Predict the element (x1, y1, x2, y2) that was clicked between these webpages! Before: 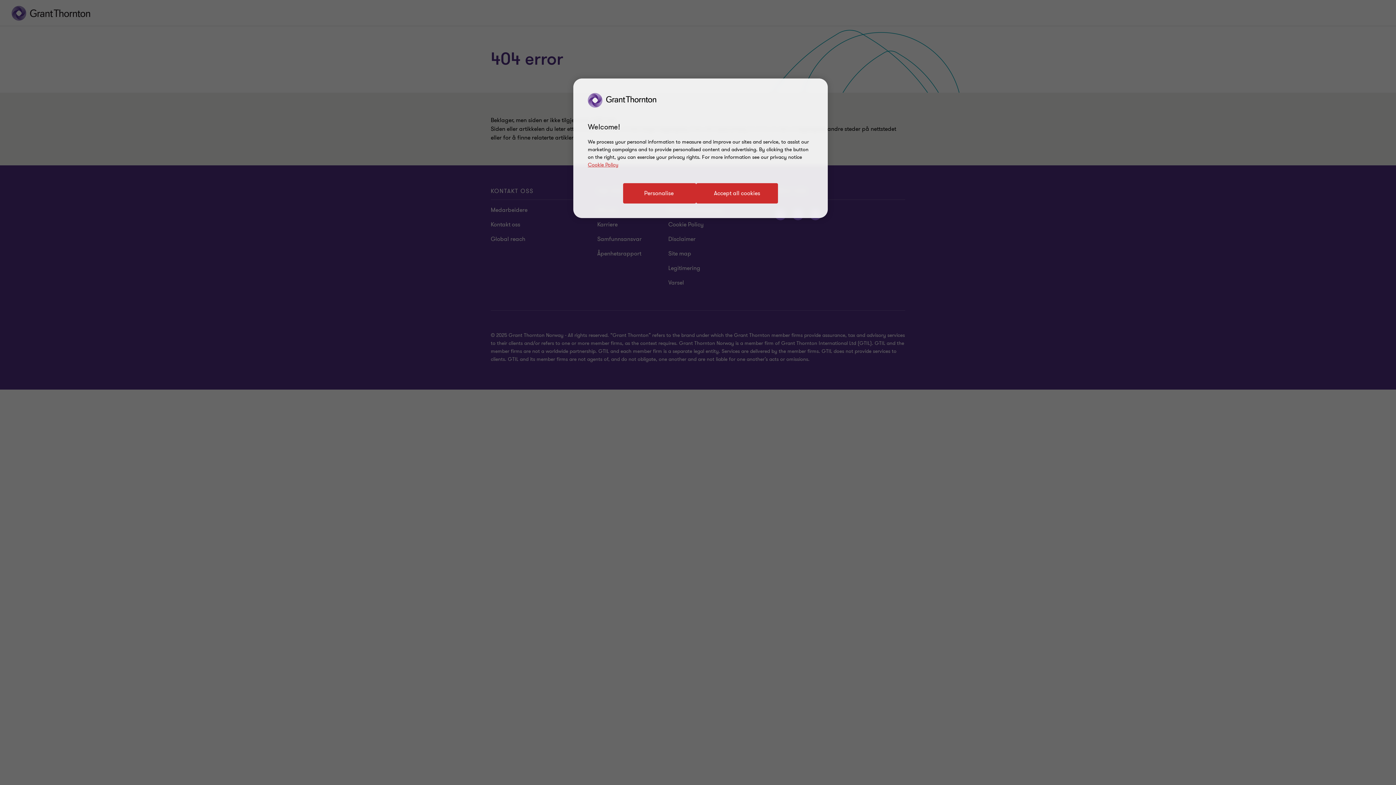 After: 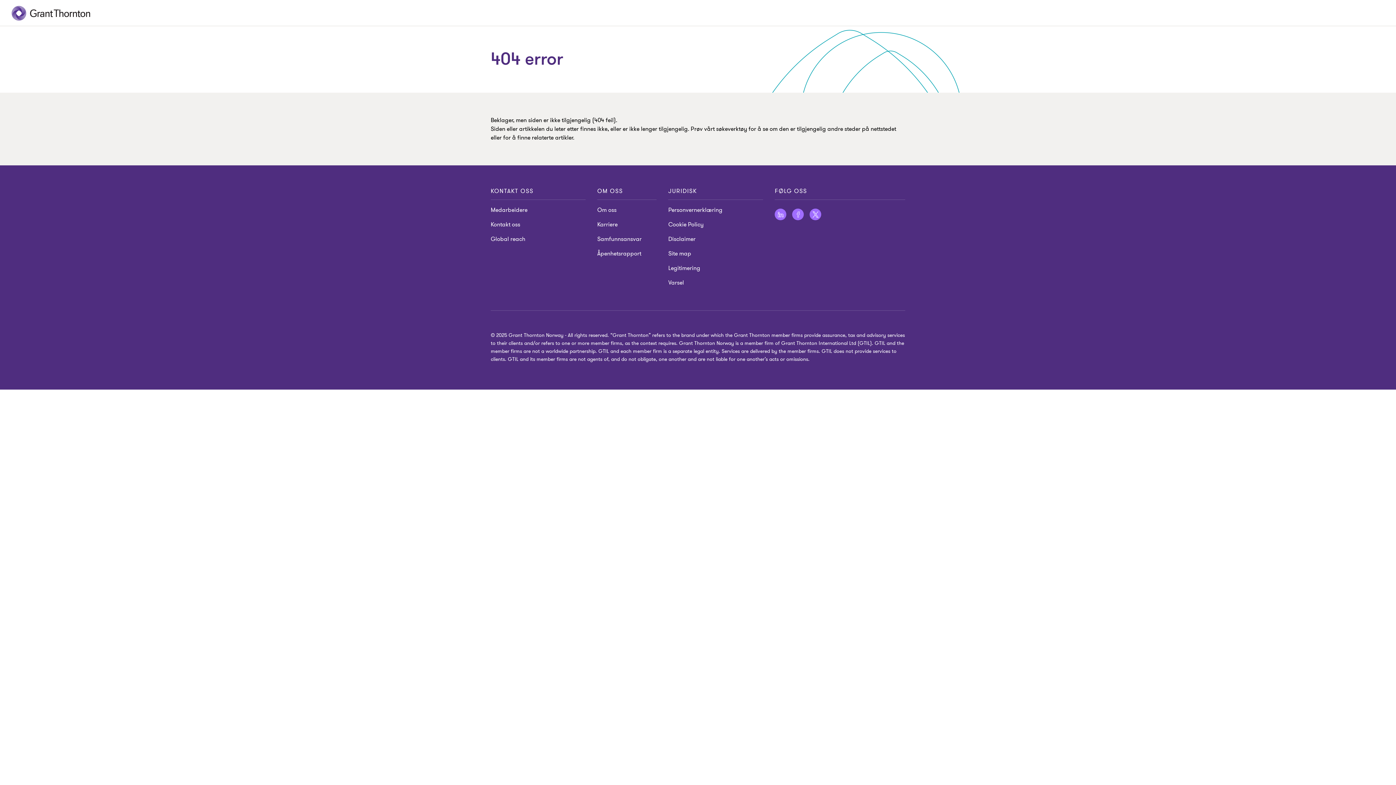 Action: bbox: (696, 183, 778, 203) label: Accept all cookies